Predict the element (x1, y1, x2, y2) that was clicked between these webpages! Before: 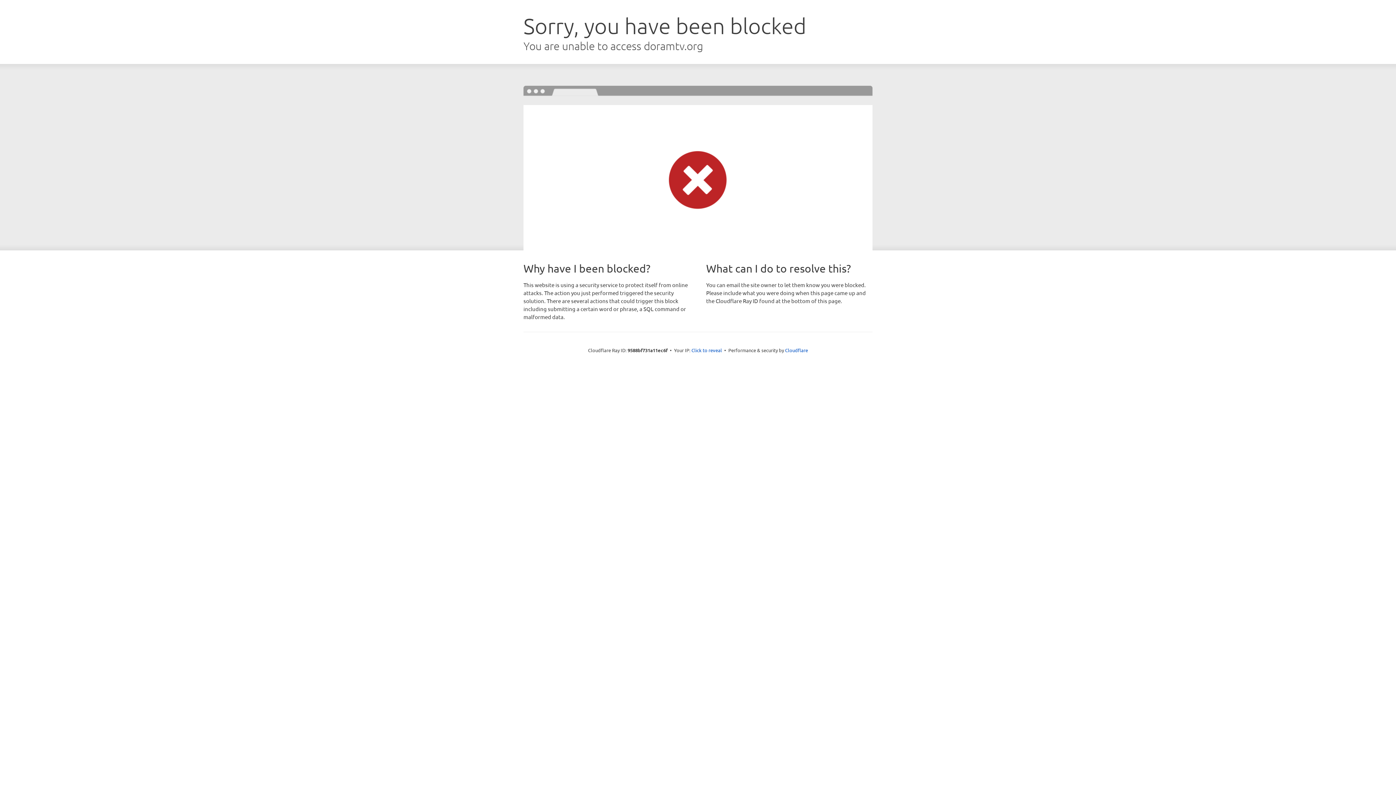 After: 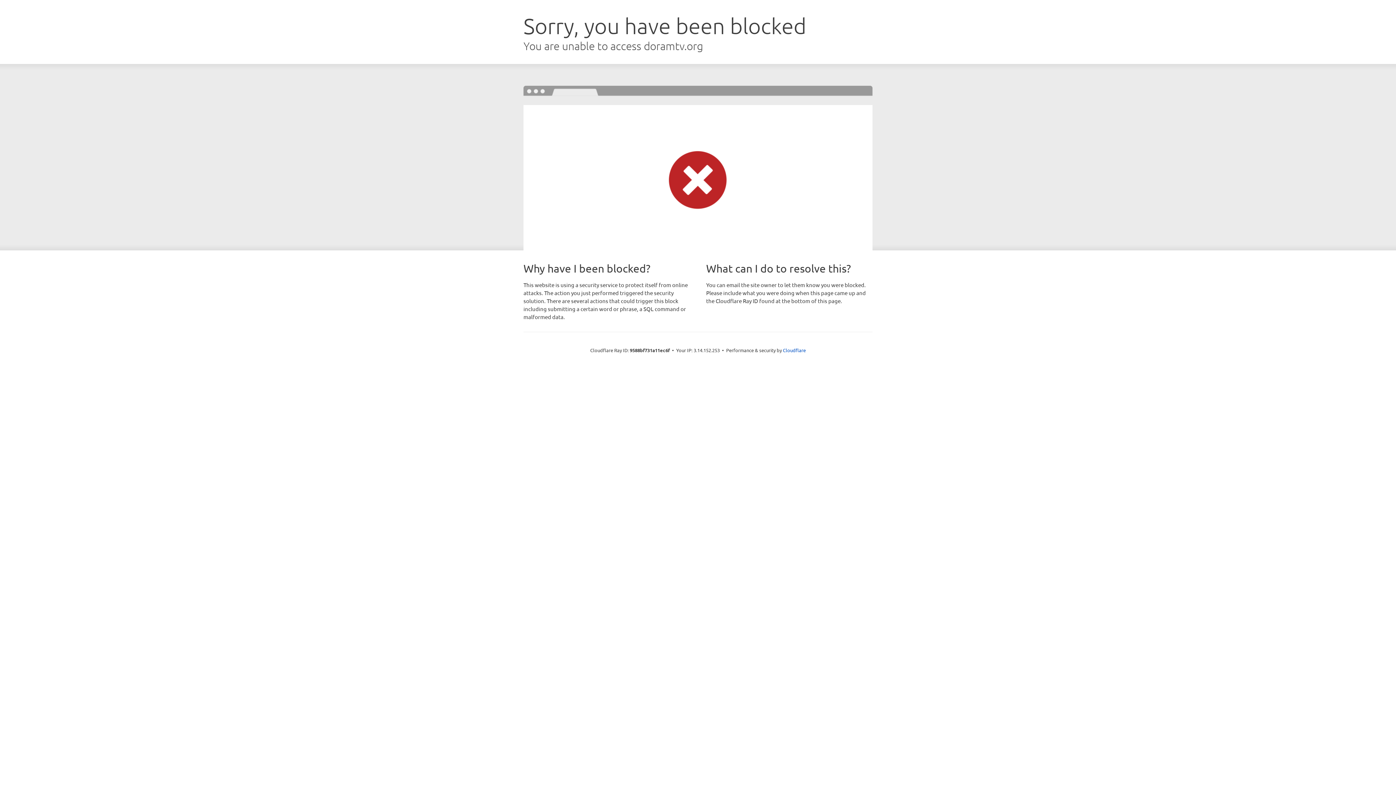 Action: label: Click to reveal bbox: (691, 346, 722, 353)